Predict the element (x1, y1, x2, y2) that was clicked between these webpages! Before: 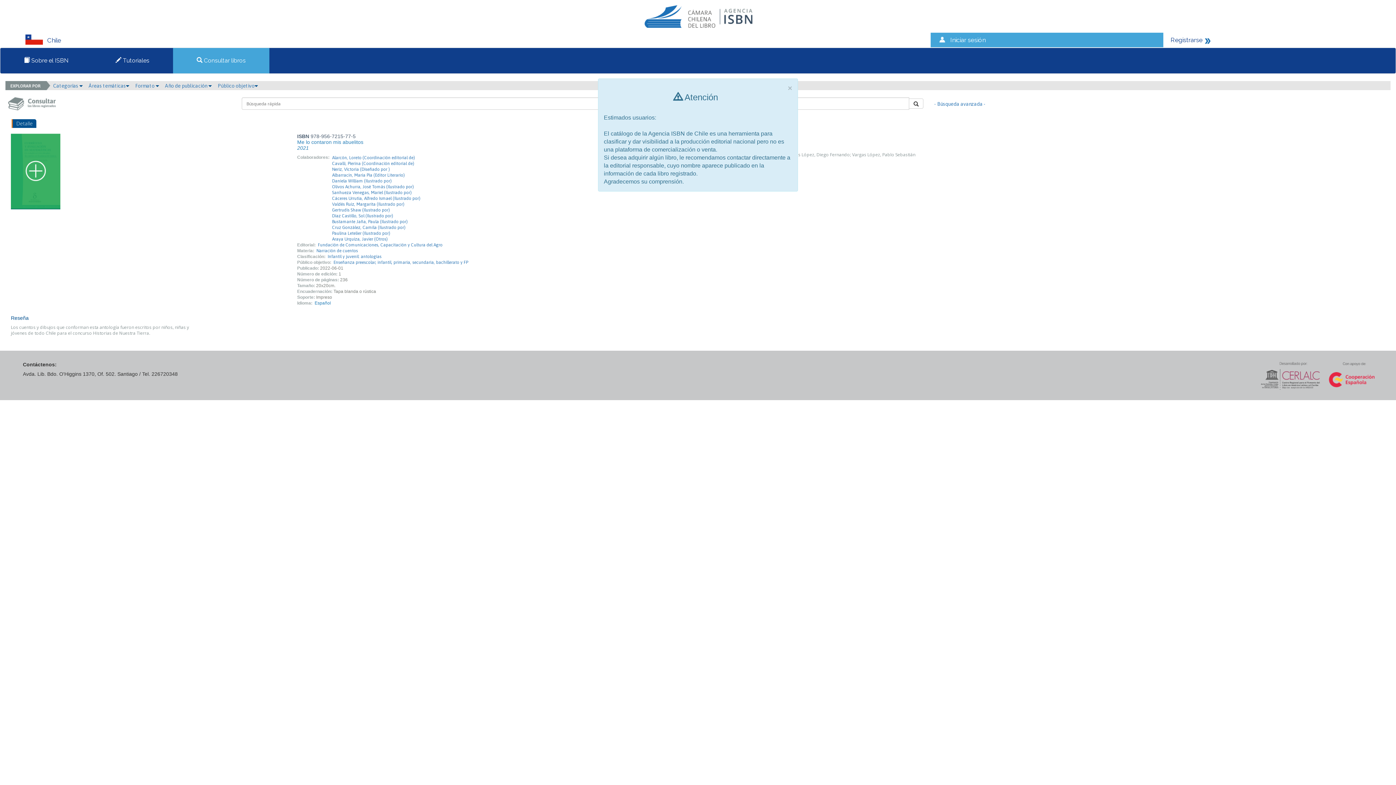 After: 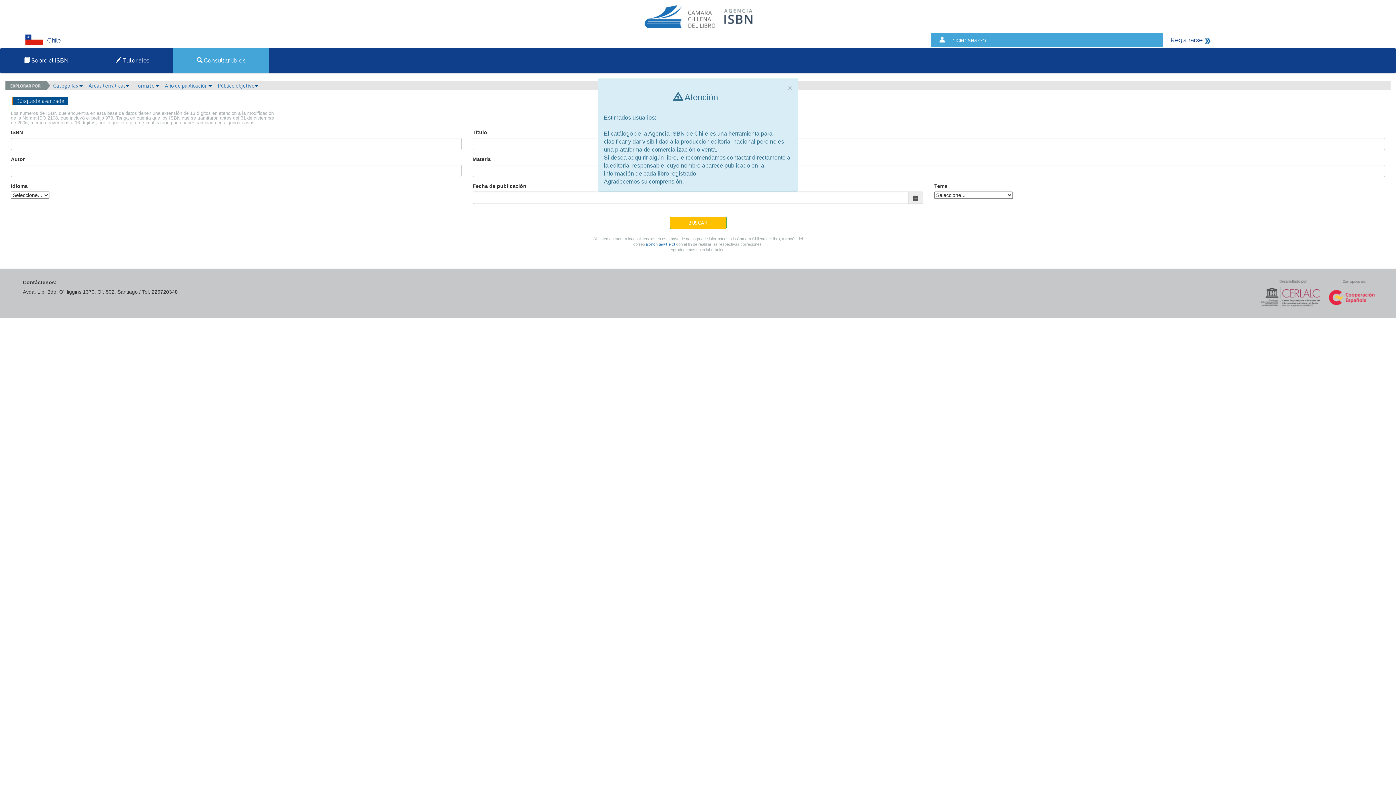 Action: bbox: (934, 100, 985, 107) label: - Búsqueda avanzada -